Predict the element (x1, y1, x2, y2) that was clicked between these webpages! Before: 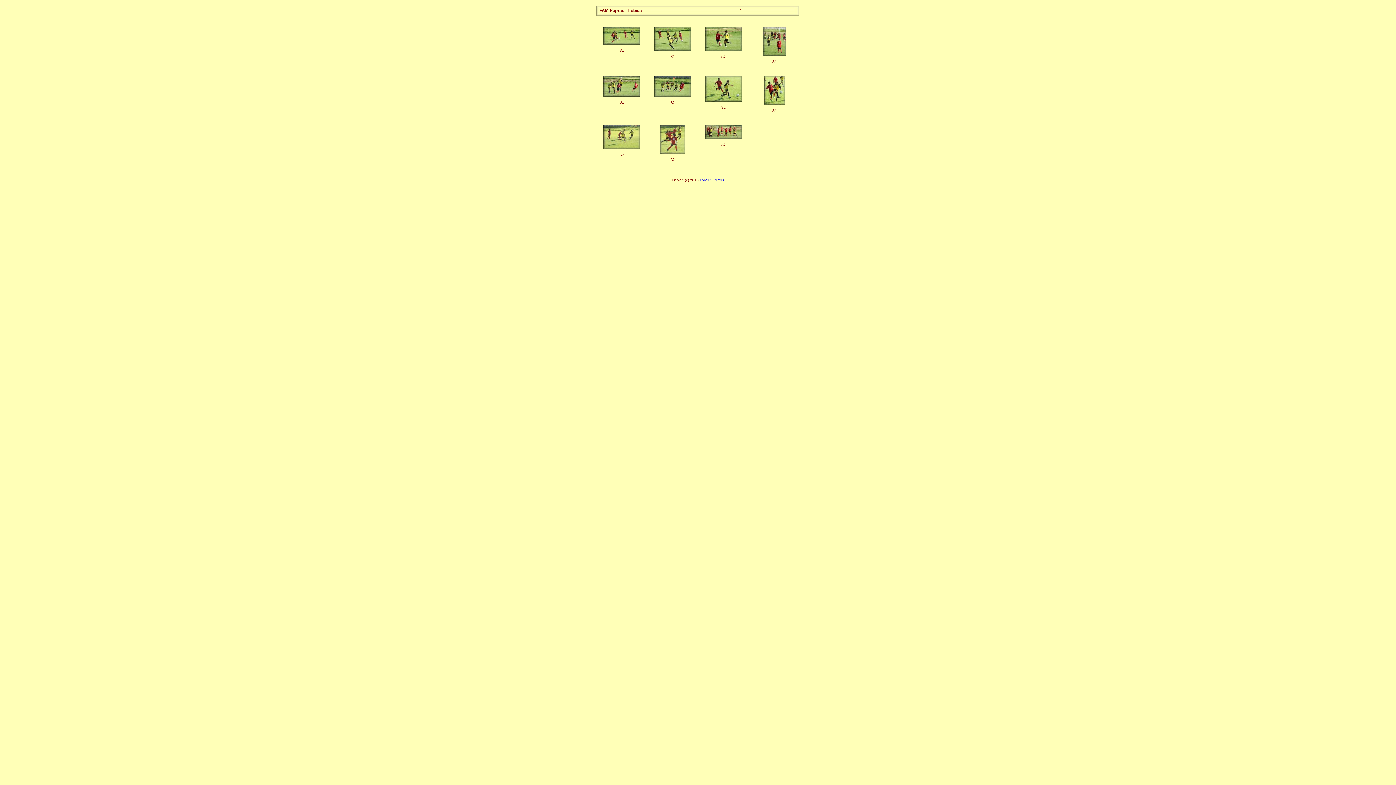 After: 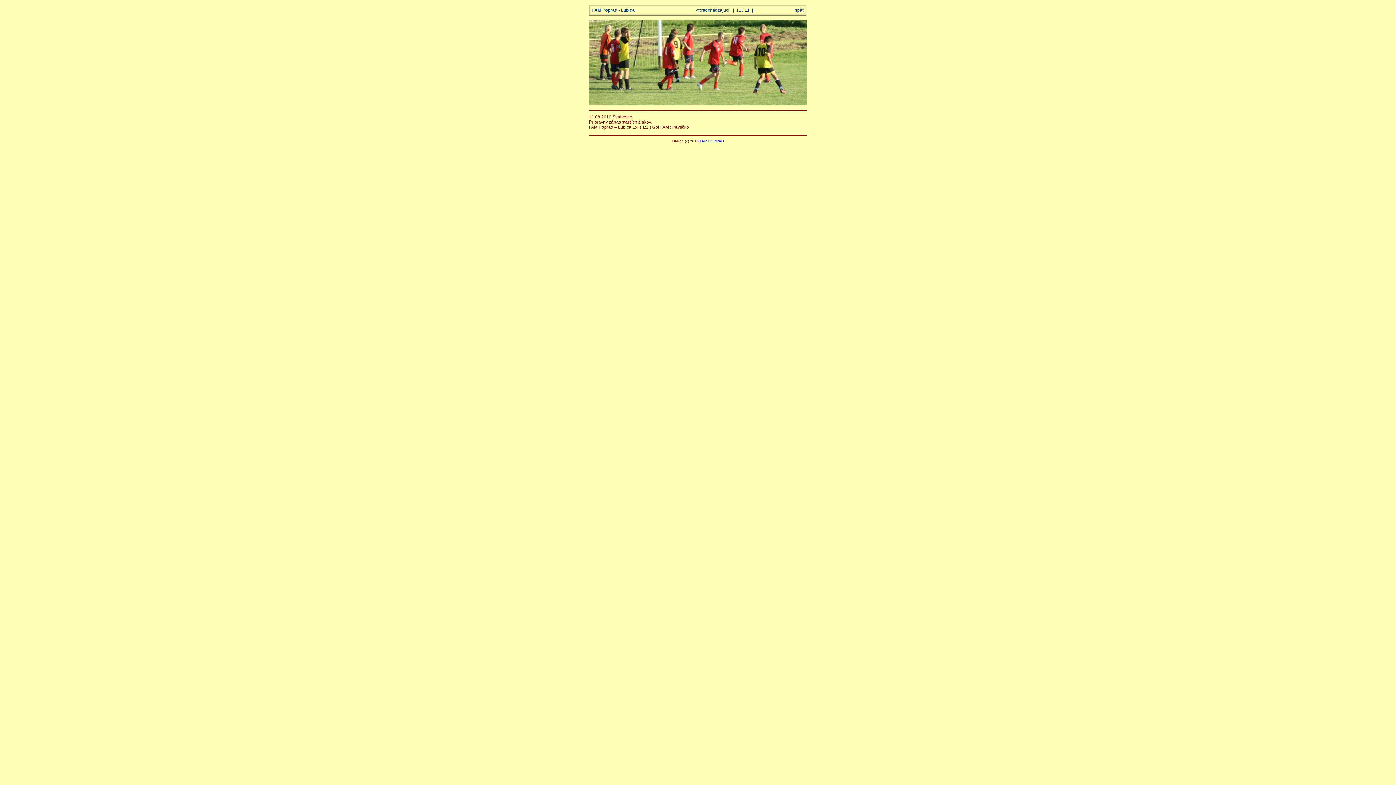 Action: bbox: (705, 136, 741, 140)